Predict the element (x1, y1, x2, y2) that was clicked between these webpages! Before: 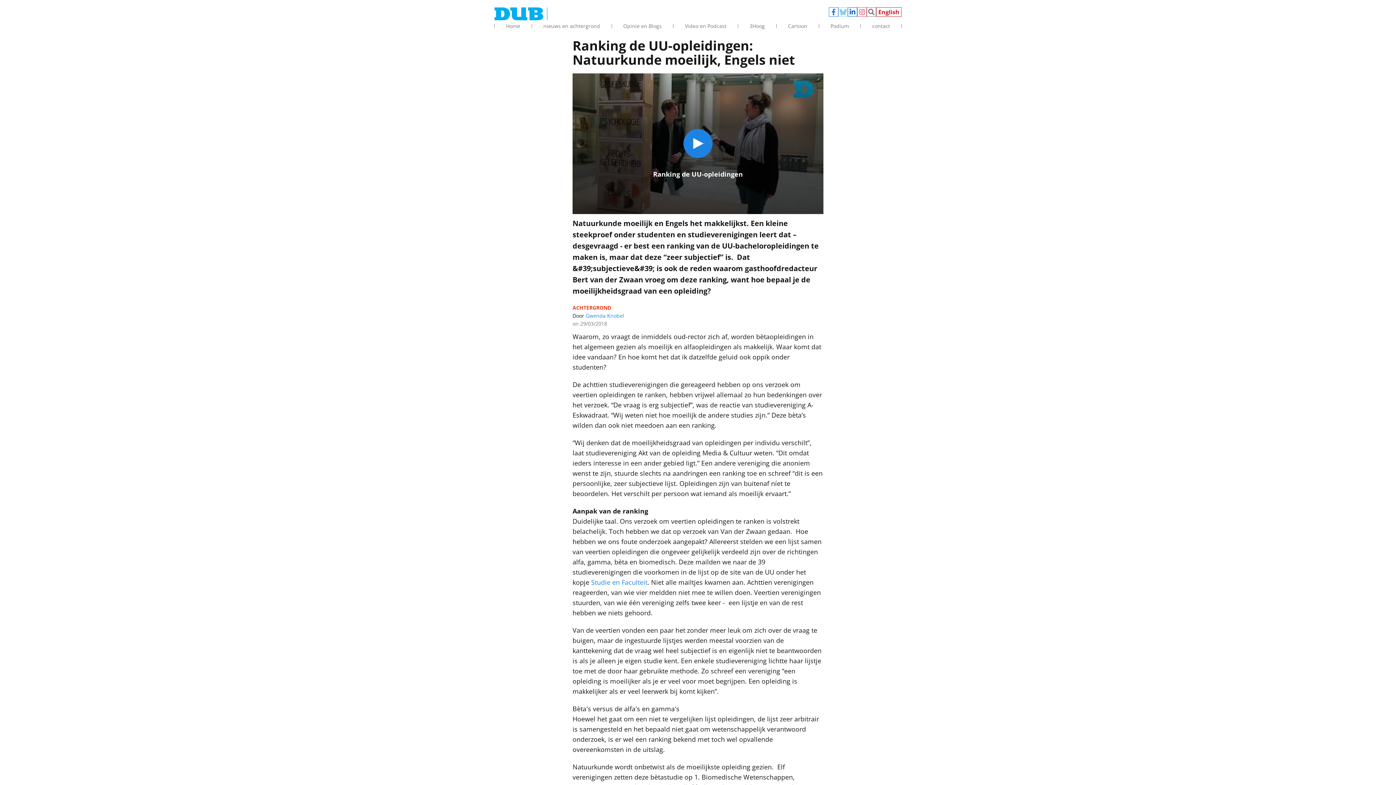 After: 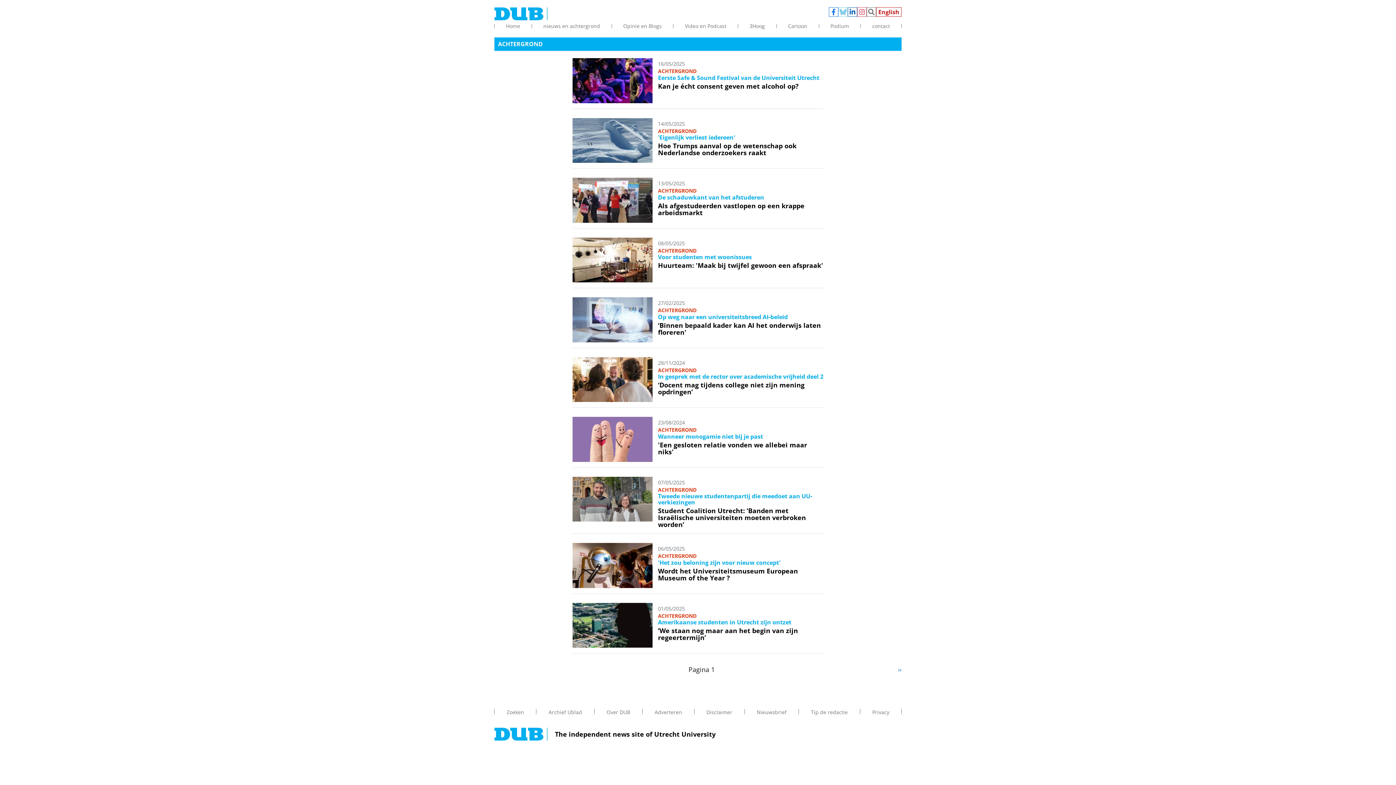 Action: bbox: (572, 304, 611, 311) label: ACHTERGROND